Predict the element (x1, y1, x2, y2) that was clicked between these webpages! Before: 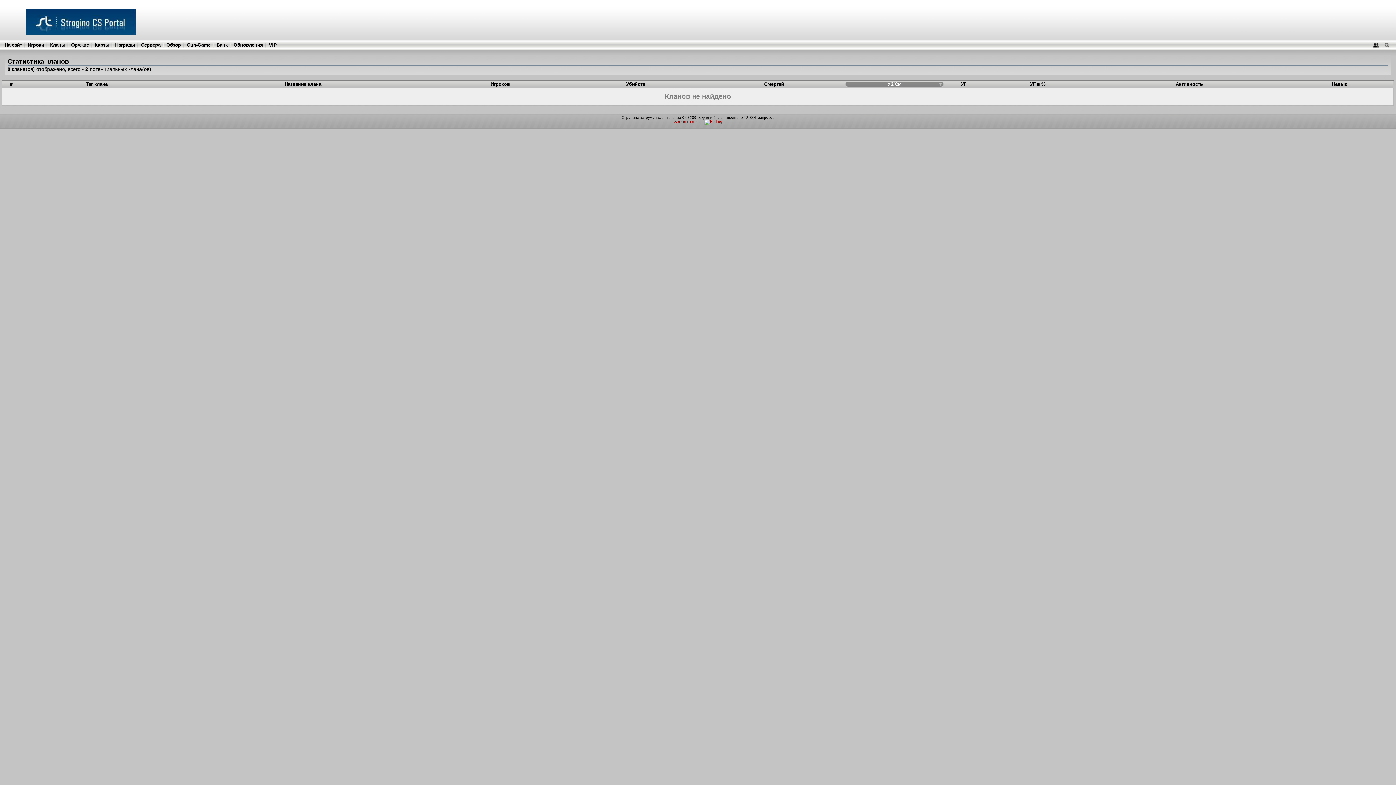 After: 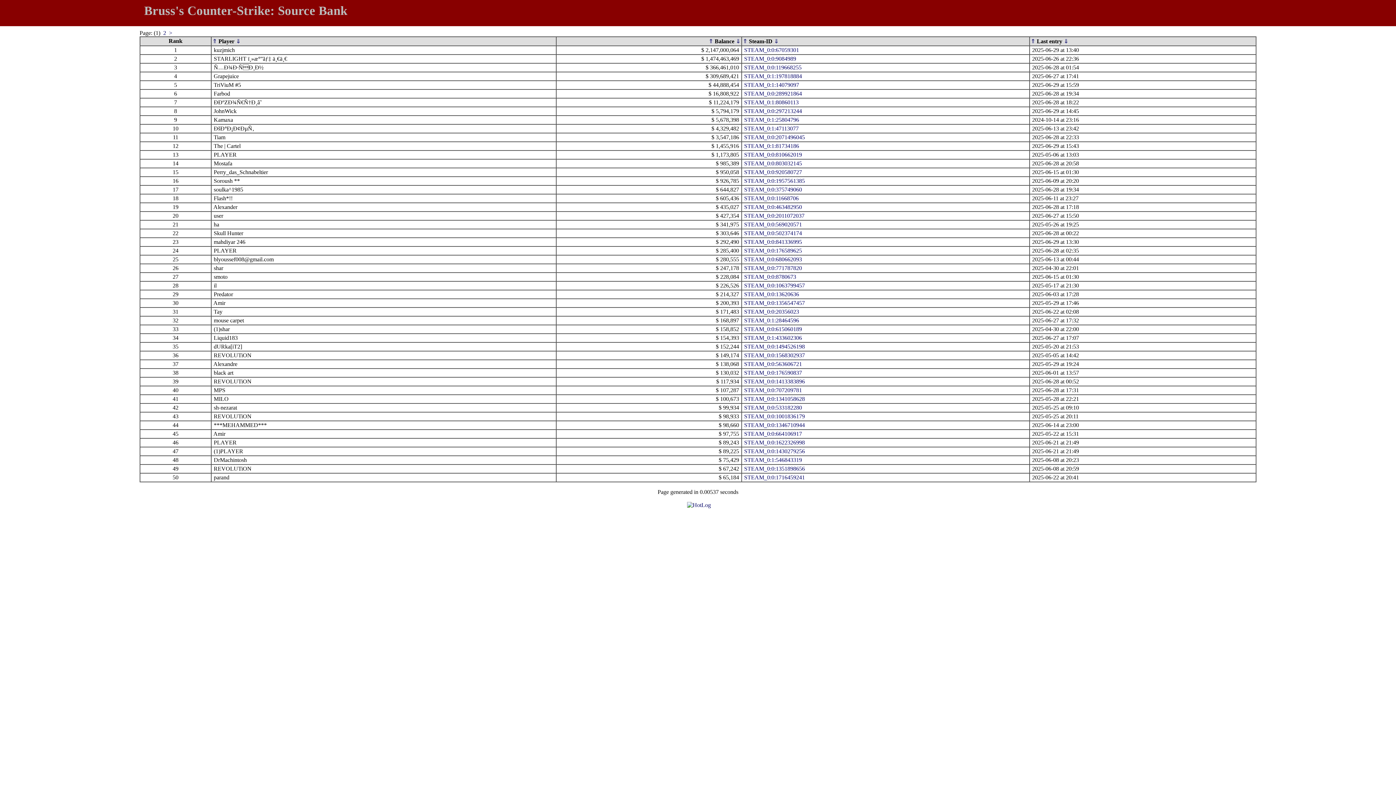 Action: label: Банк bbox: (216, 42, 227, 47)